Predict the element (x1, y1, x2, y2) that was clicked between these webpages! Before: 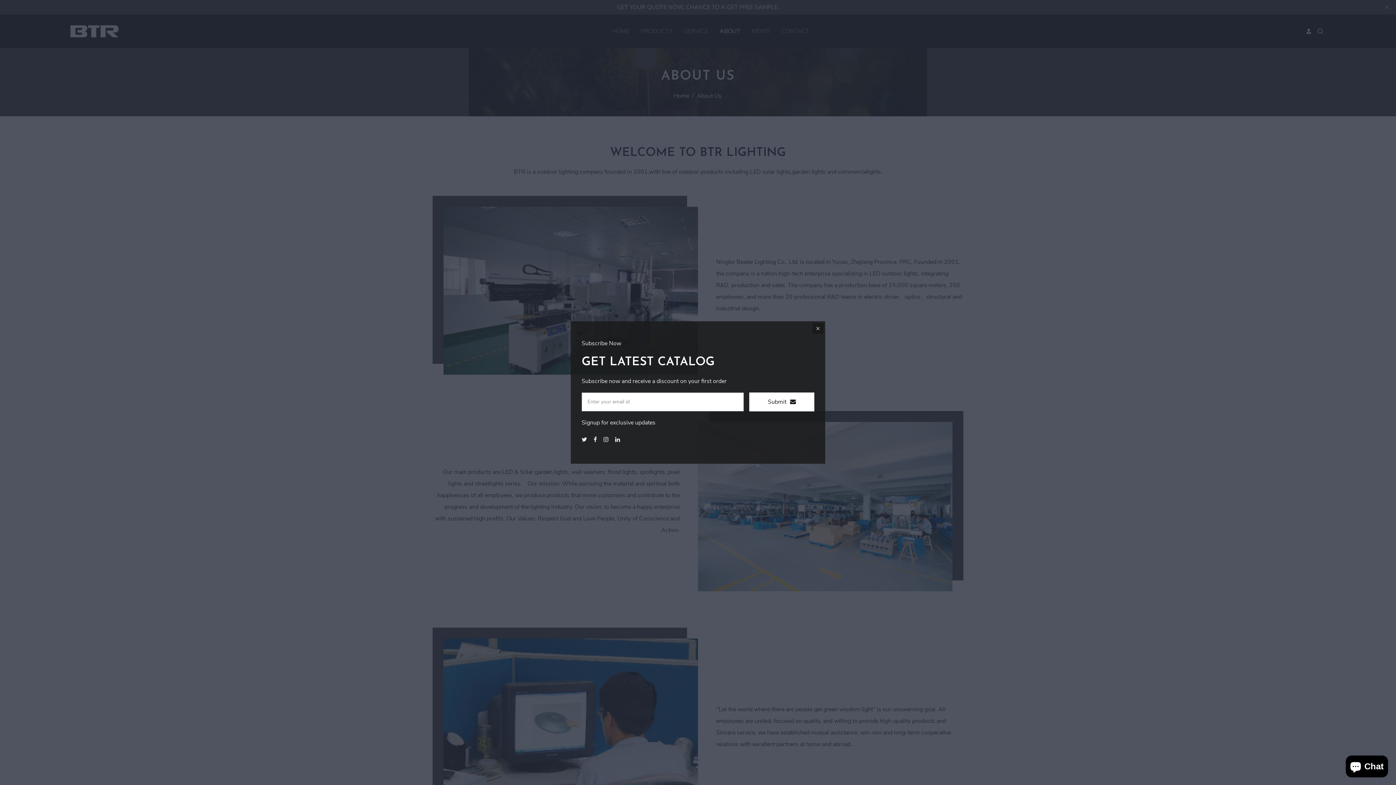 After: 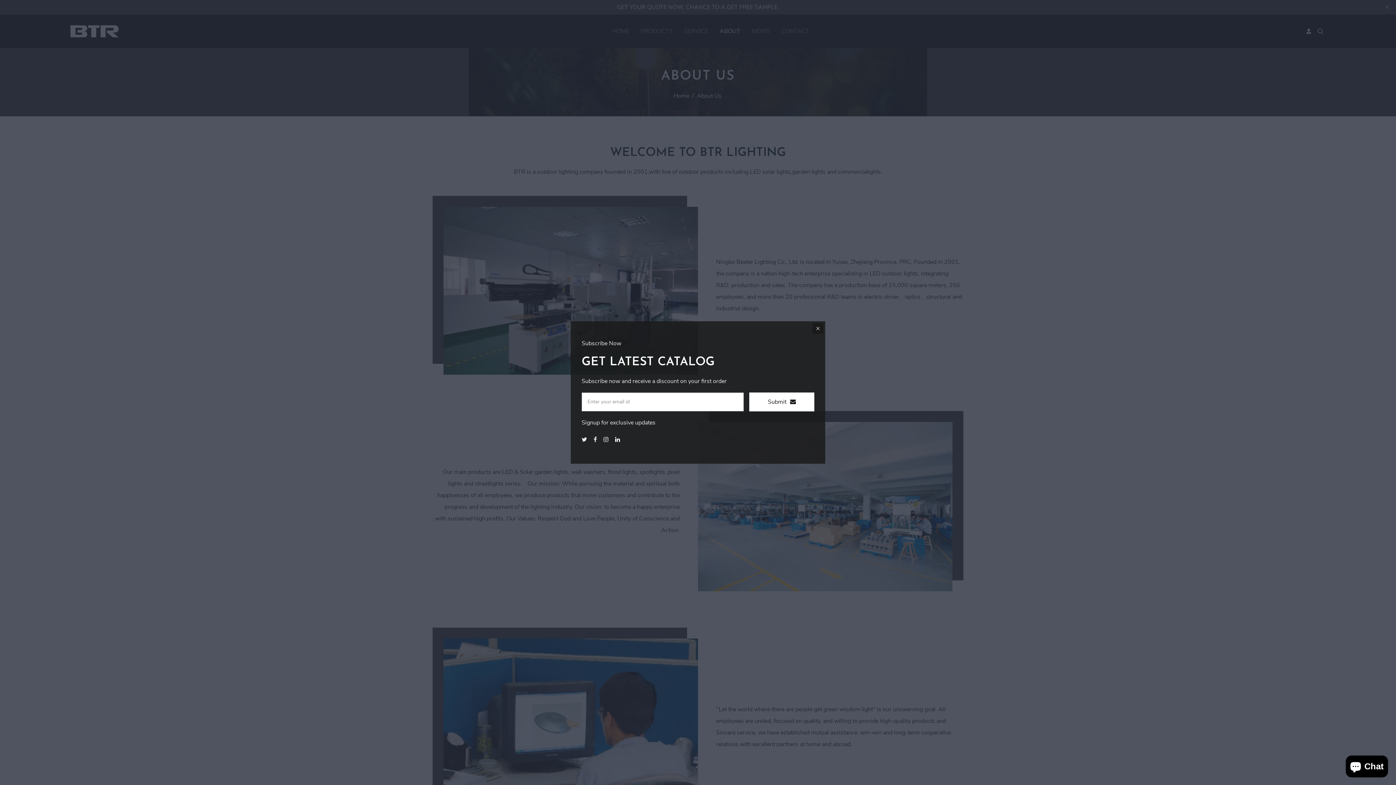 Action: label:  Linkedin bbox: (615, 436, 621, 444)